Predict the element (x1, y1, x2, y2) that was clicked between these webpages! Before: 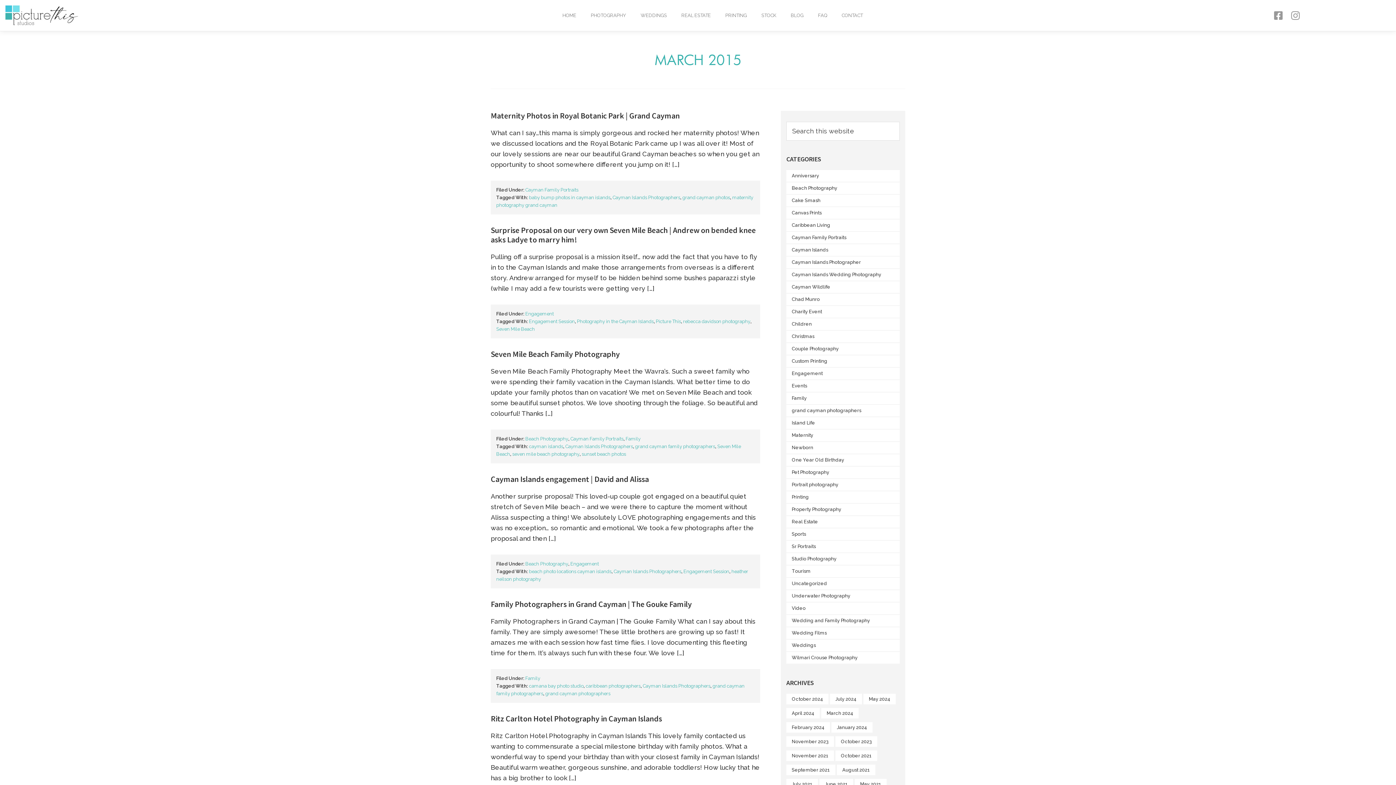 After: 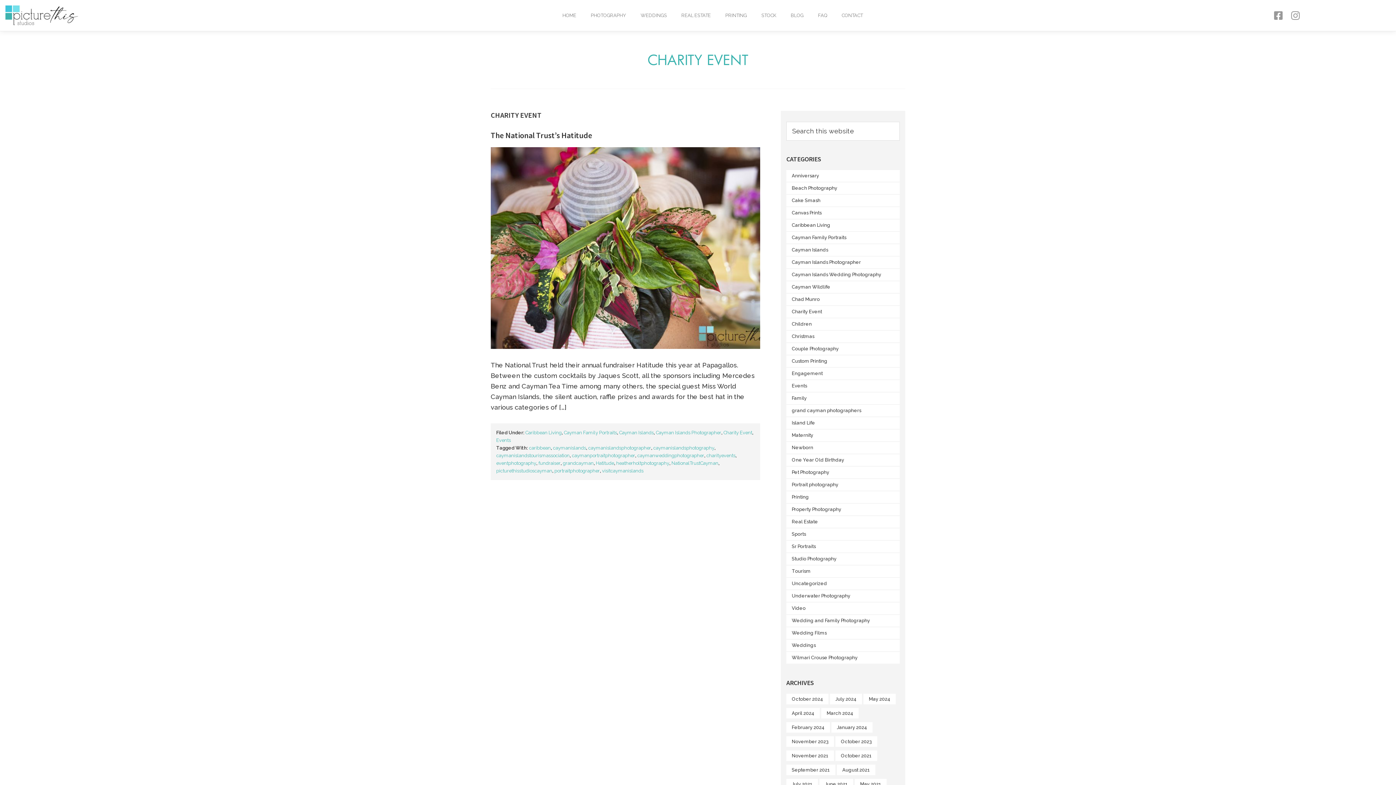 Action: bbox: (786, 306, 900, 317) label: Charity Event